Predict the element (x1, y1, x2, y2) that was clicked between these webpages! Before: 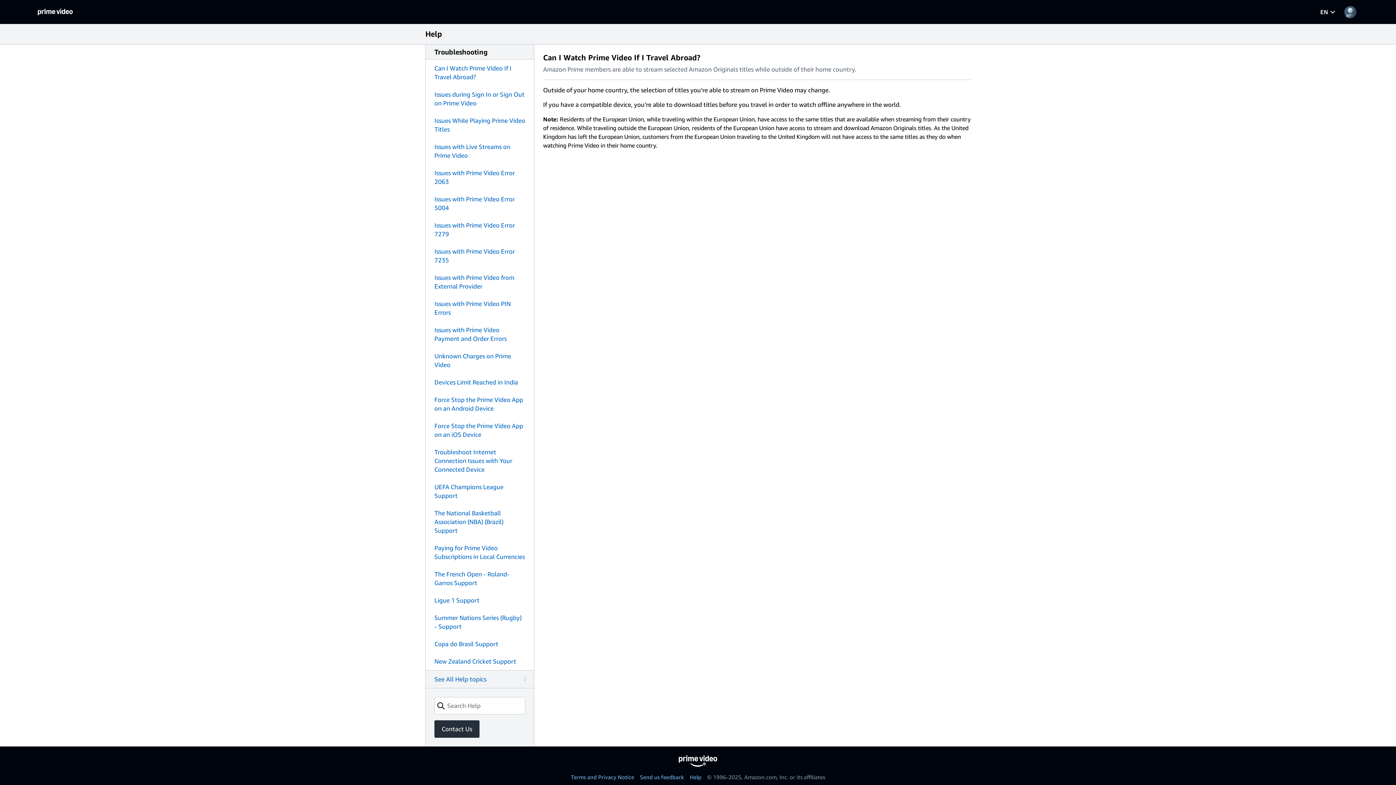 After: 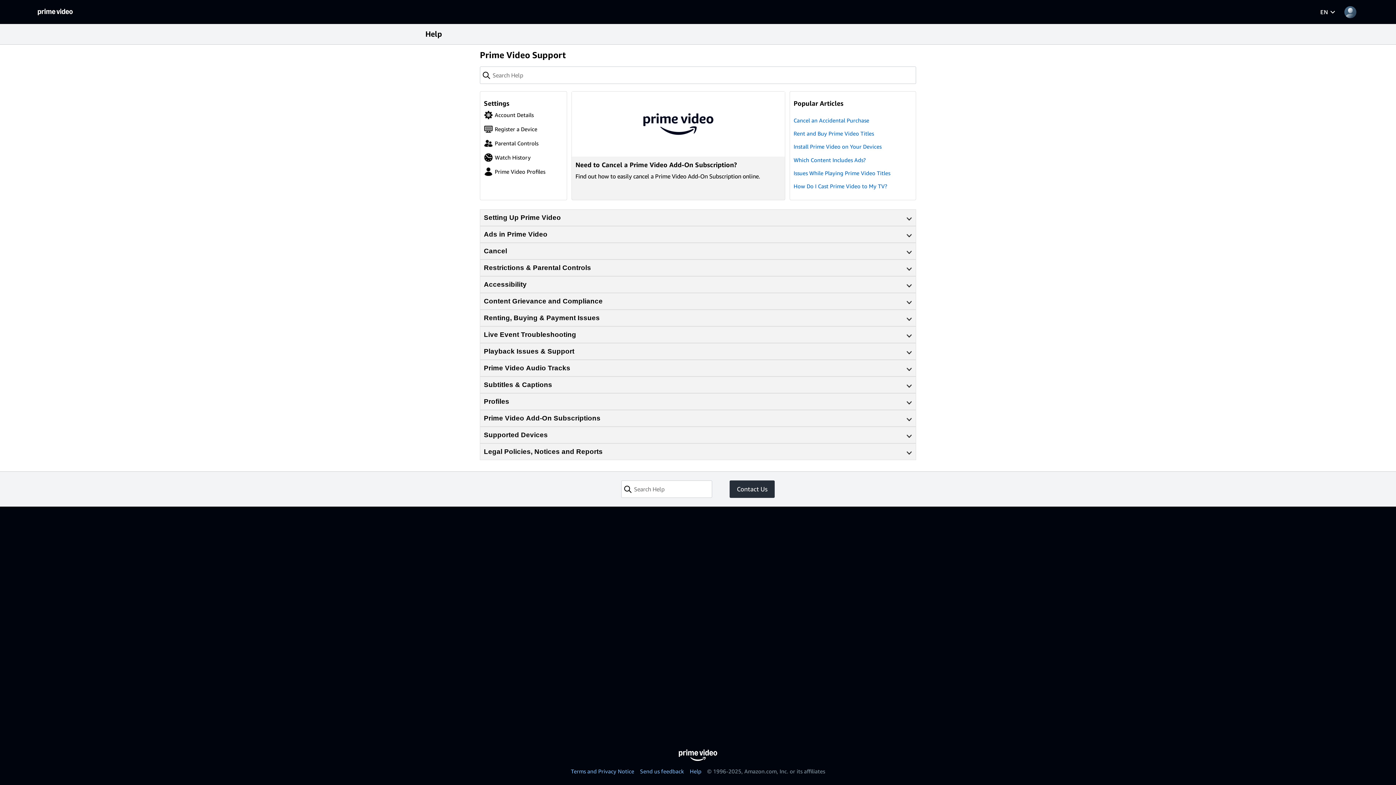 Action: label: Help bbox: (690, 774, 701, 780)